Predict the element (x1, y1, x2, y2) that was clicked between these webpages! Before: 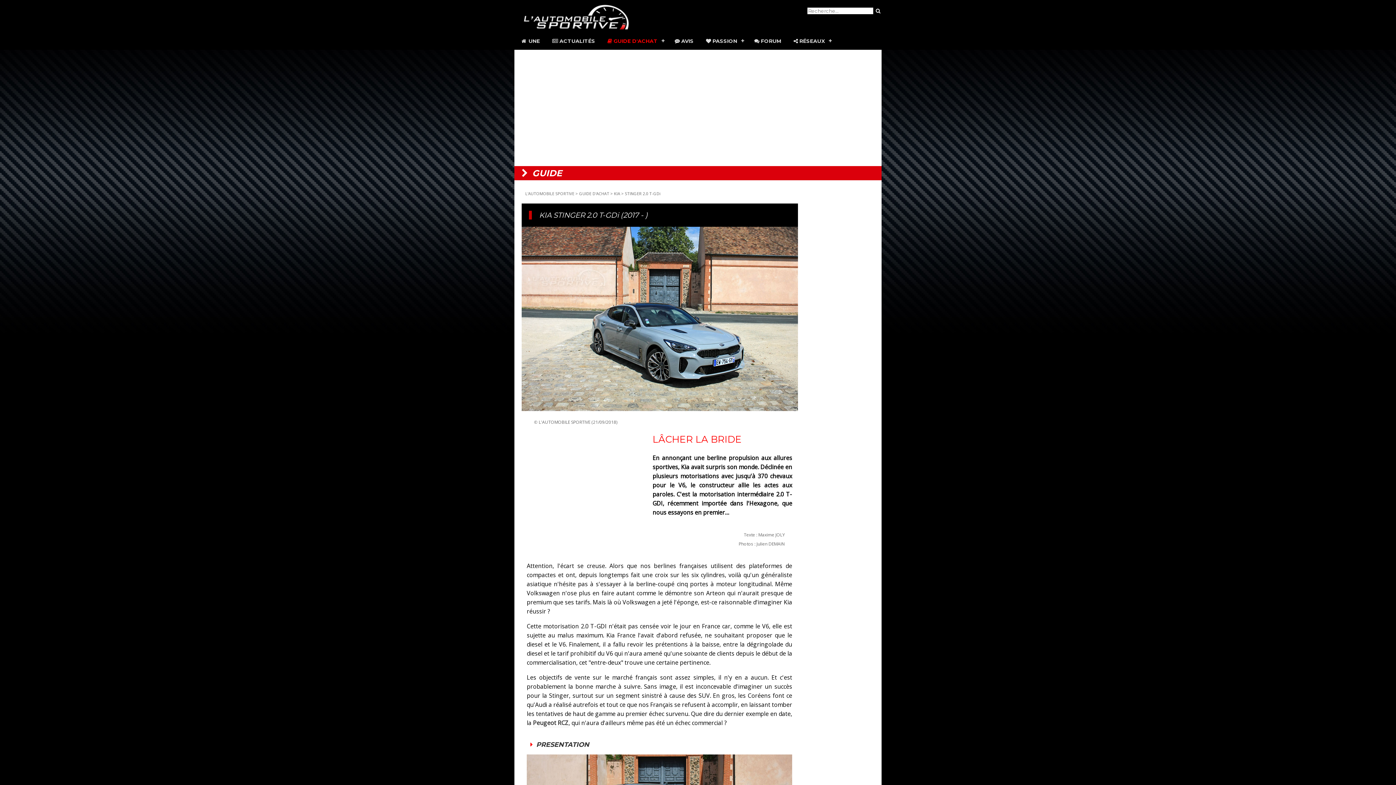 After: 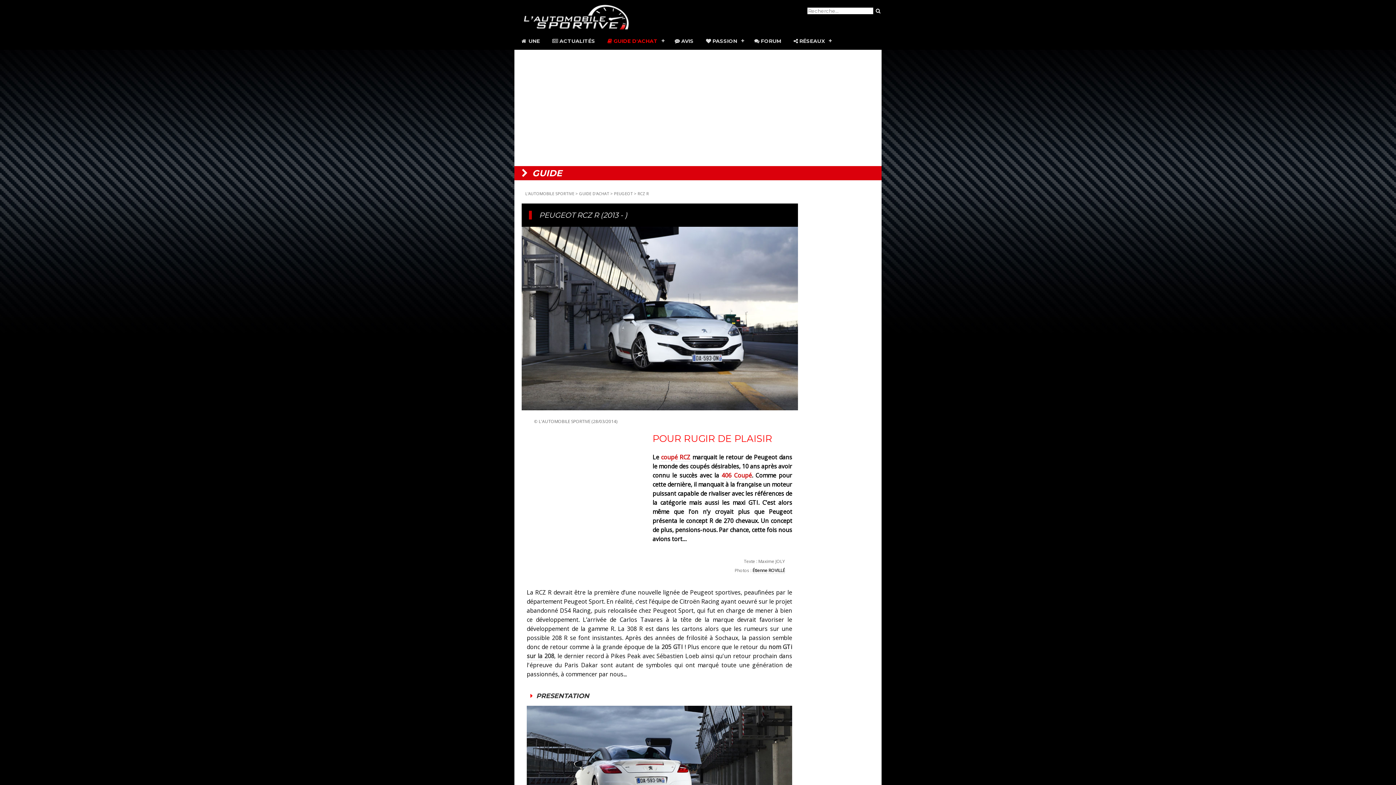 Action: label: Peugeot RCZ bbox: (533, 719, 568, 727)